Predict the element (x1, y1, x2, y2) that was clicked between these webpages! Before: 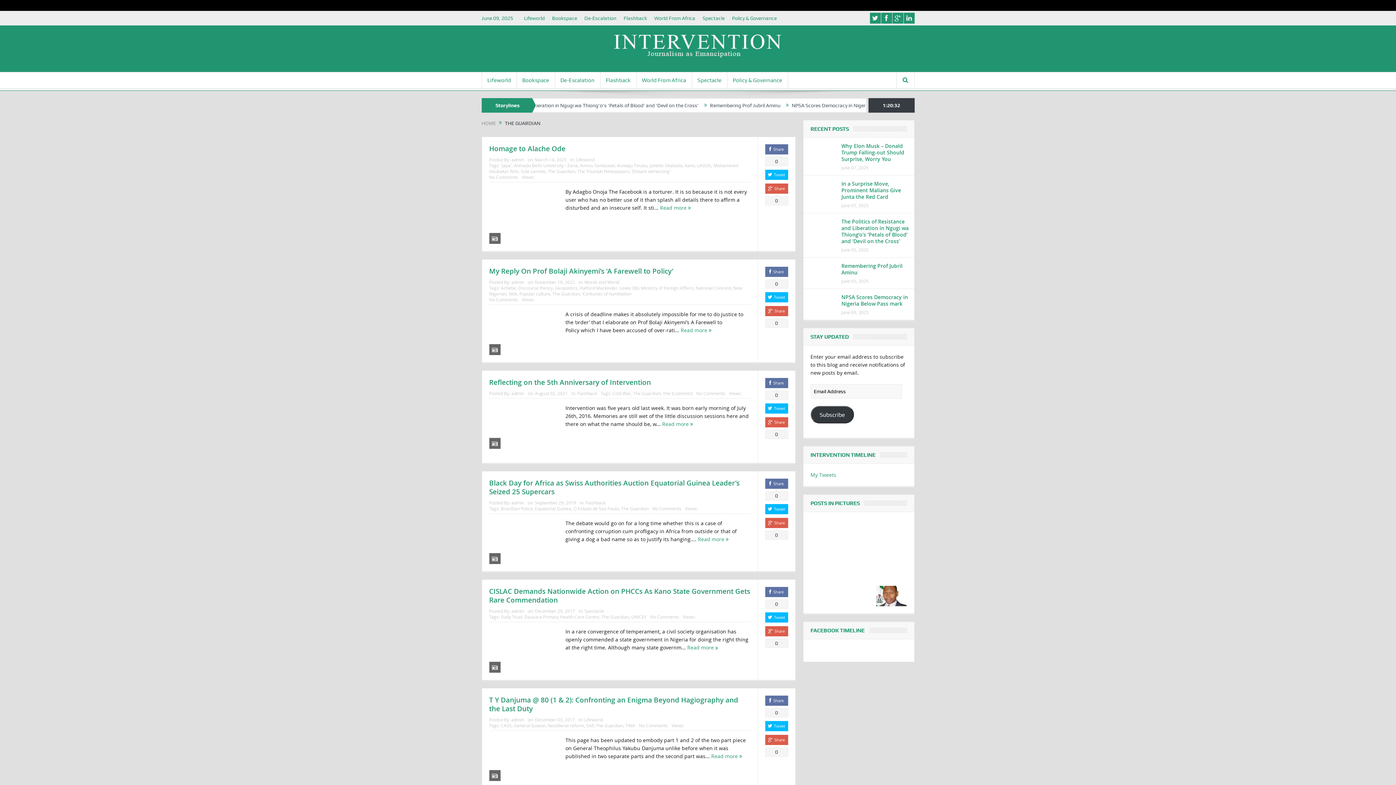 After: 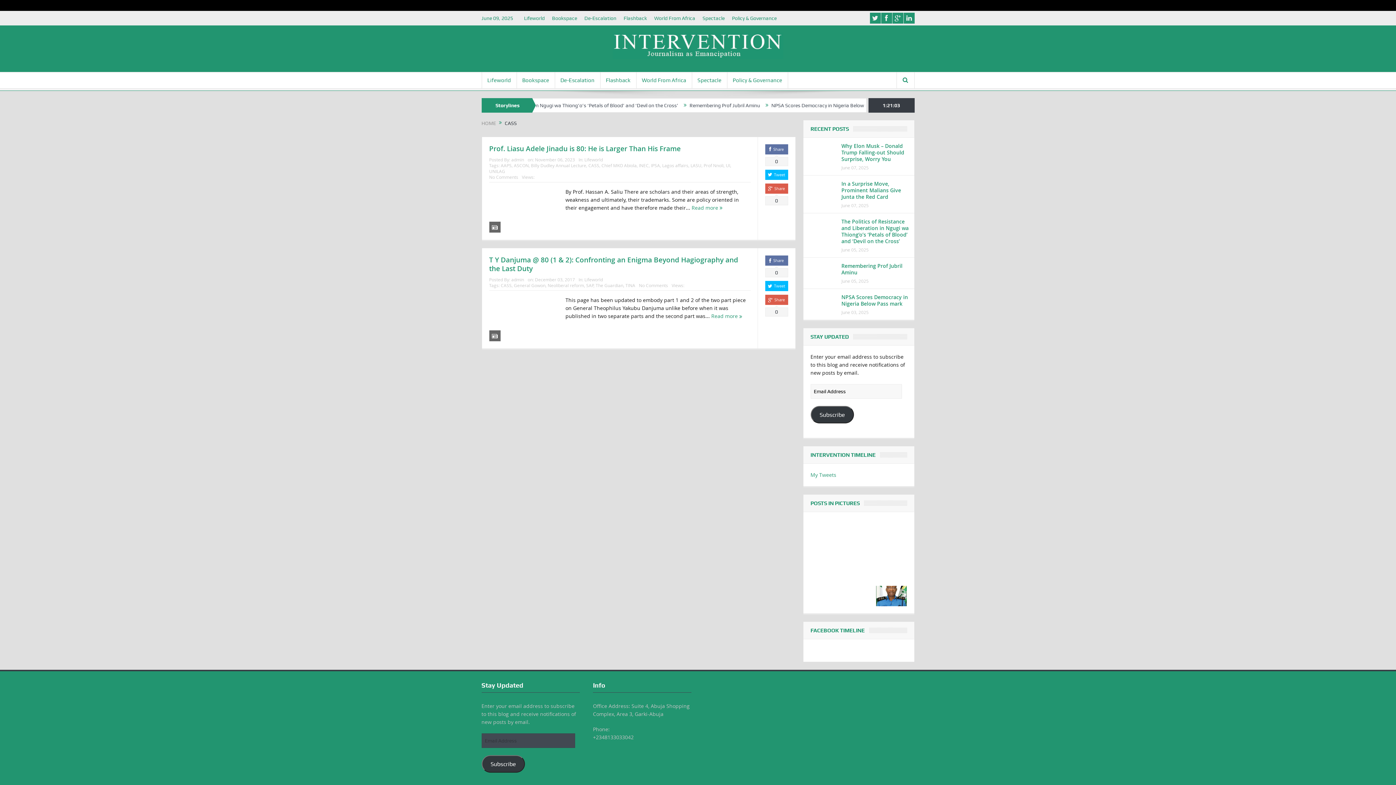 Action: bbox: (500, 722, 511, 728) label: CASS